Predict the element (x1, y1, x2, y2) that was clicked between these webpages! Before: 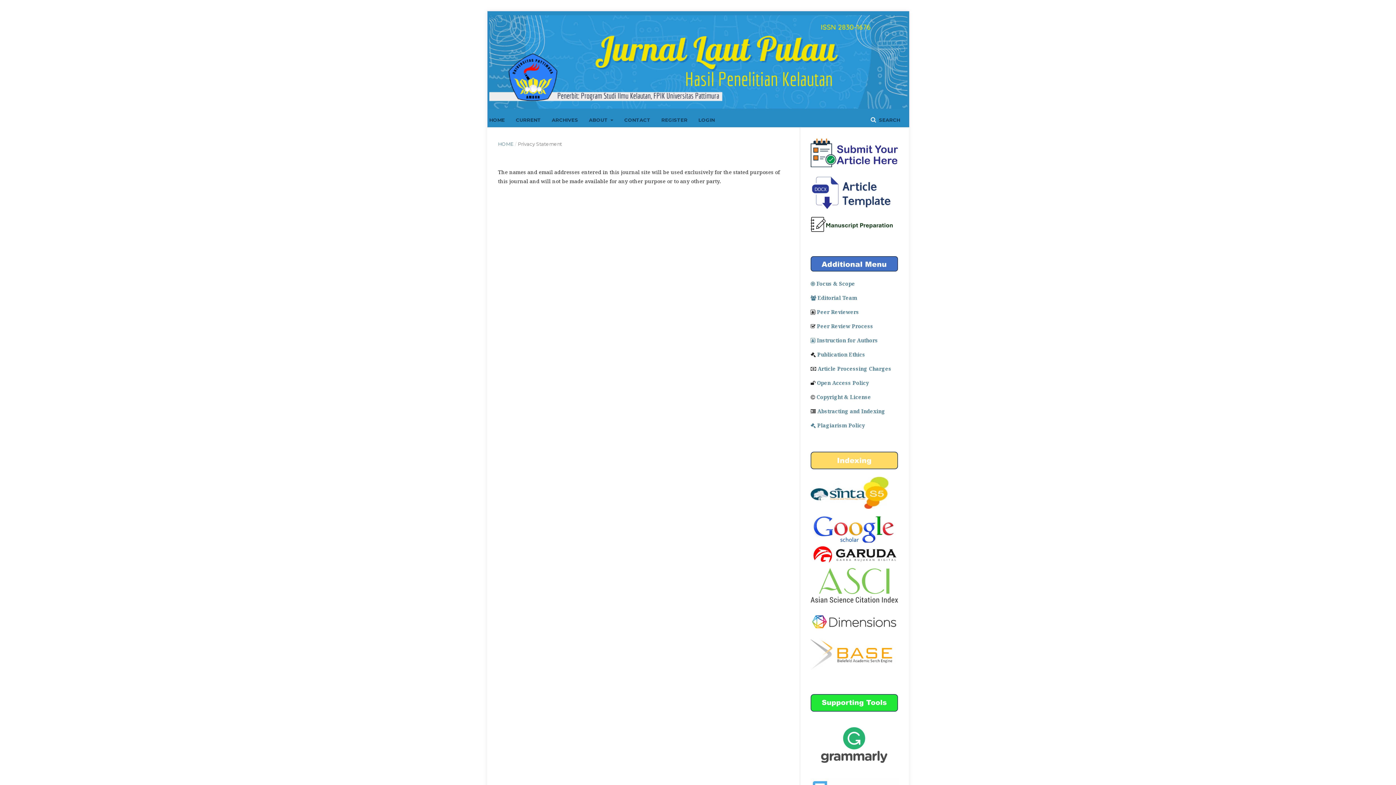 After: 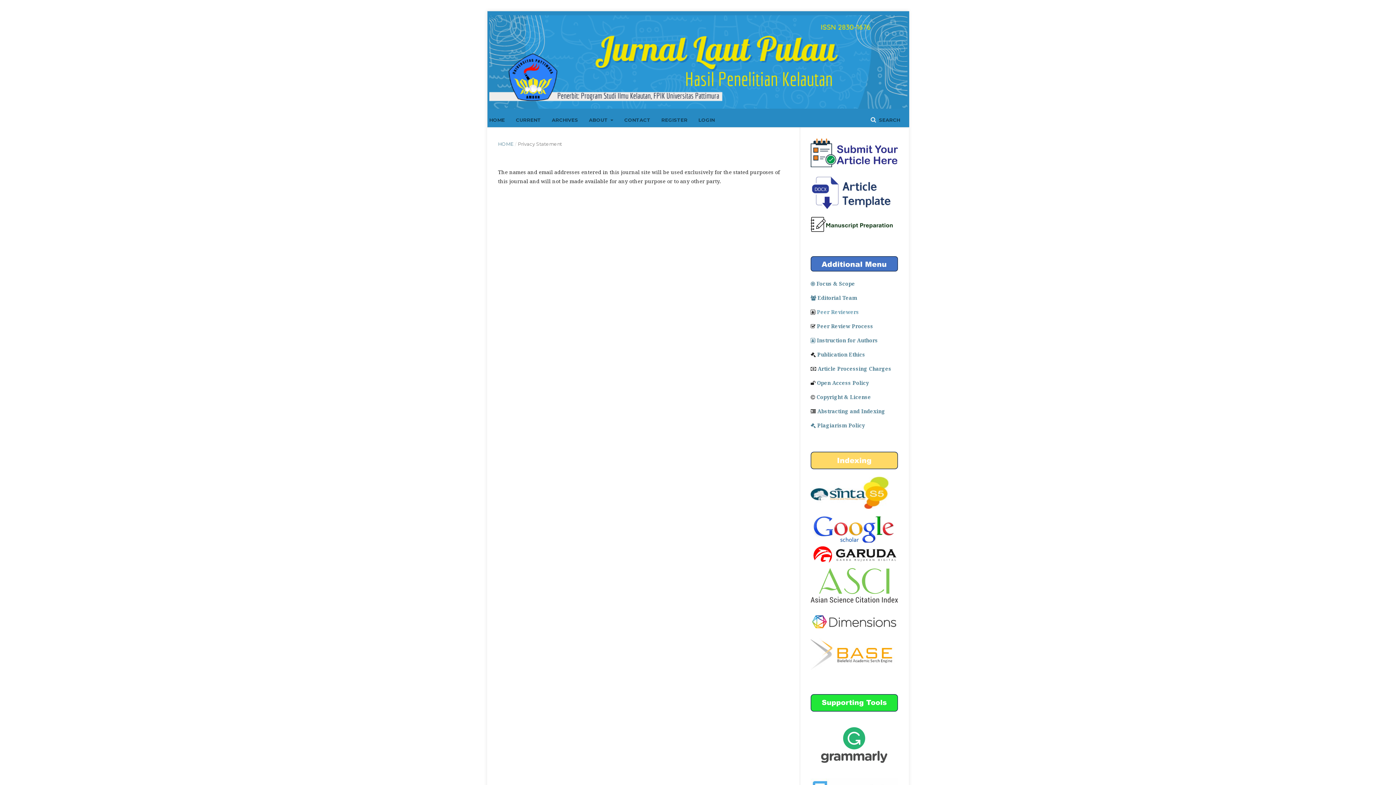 Action: label: Peer Reviewers bbox: (817, 308, 859, 315)